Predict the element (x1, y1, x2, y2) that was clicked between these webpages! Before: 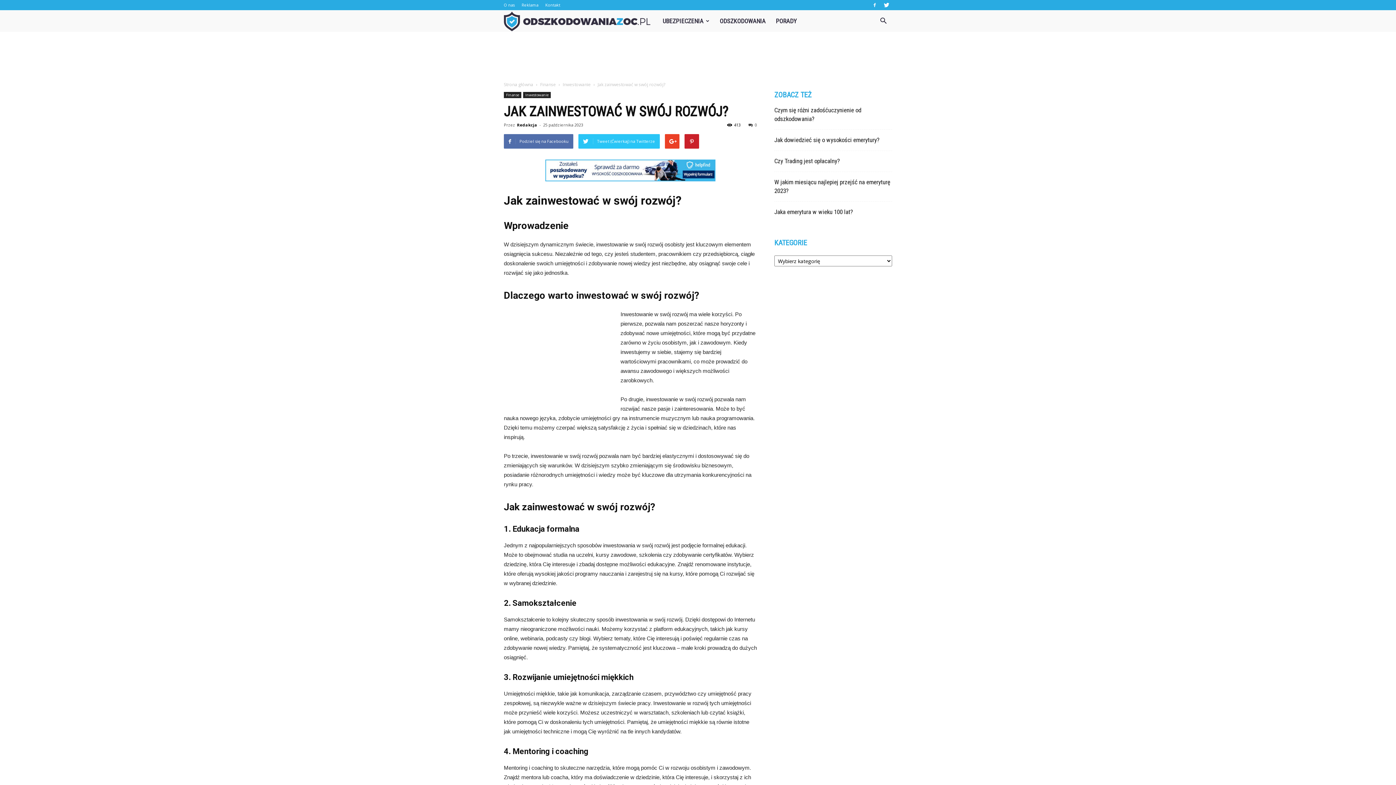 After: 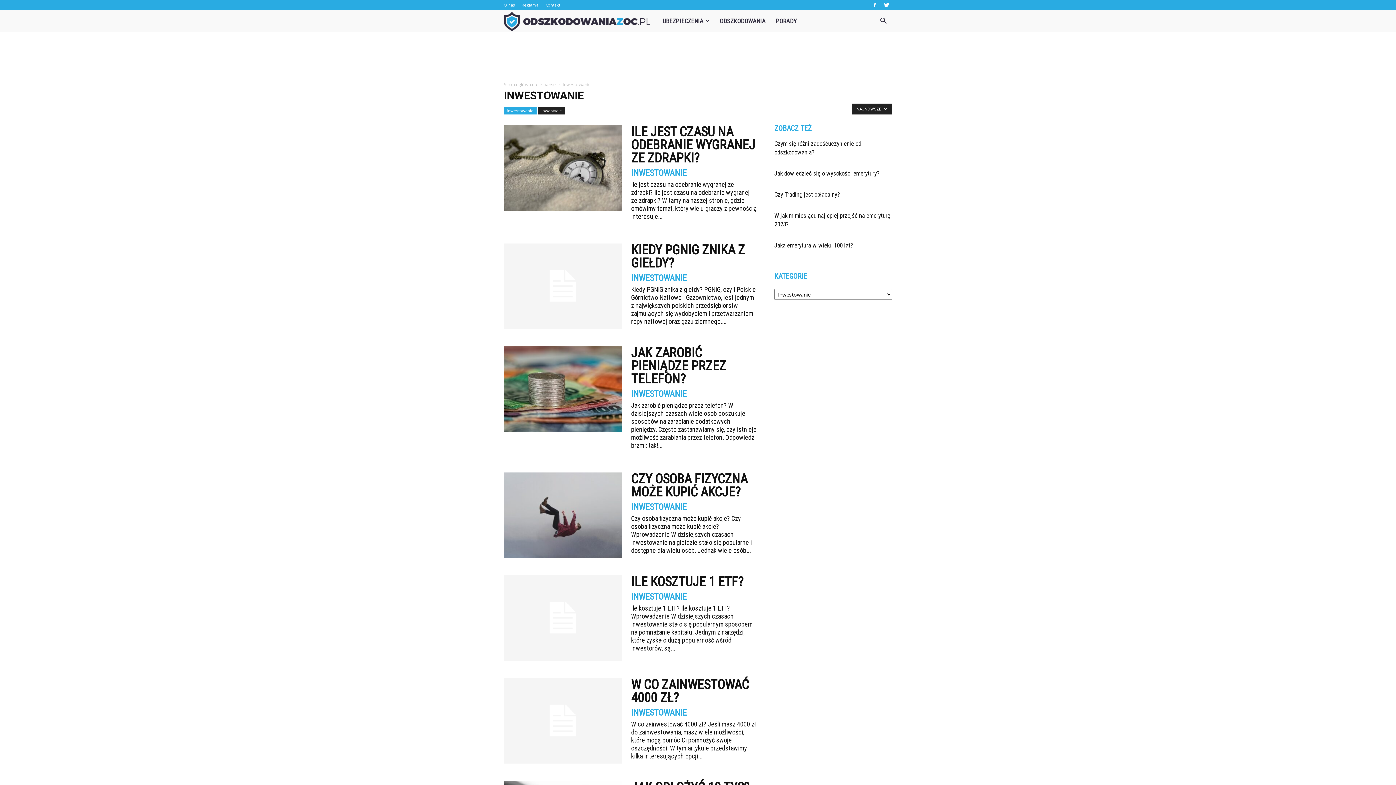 Action: bbox: (523, 92, 550, 98) label: Inwestowanie